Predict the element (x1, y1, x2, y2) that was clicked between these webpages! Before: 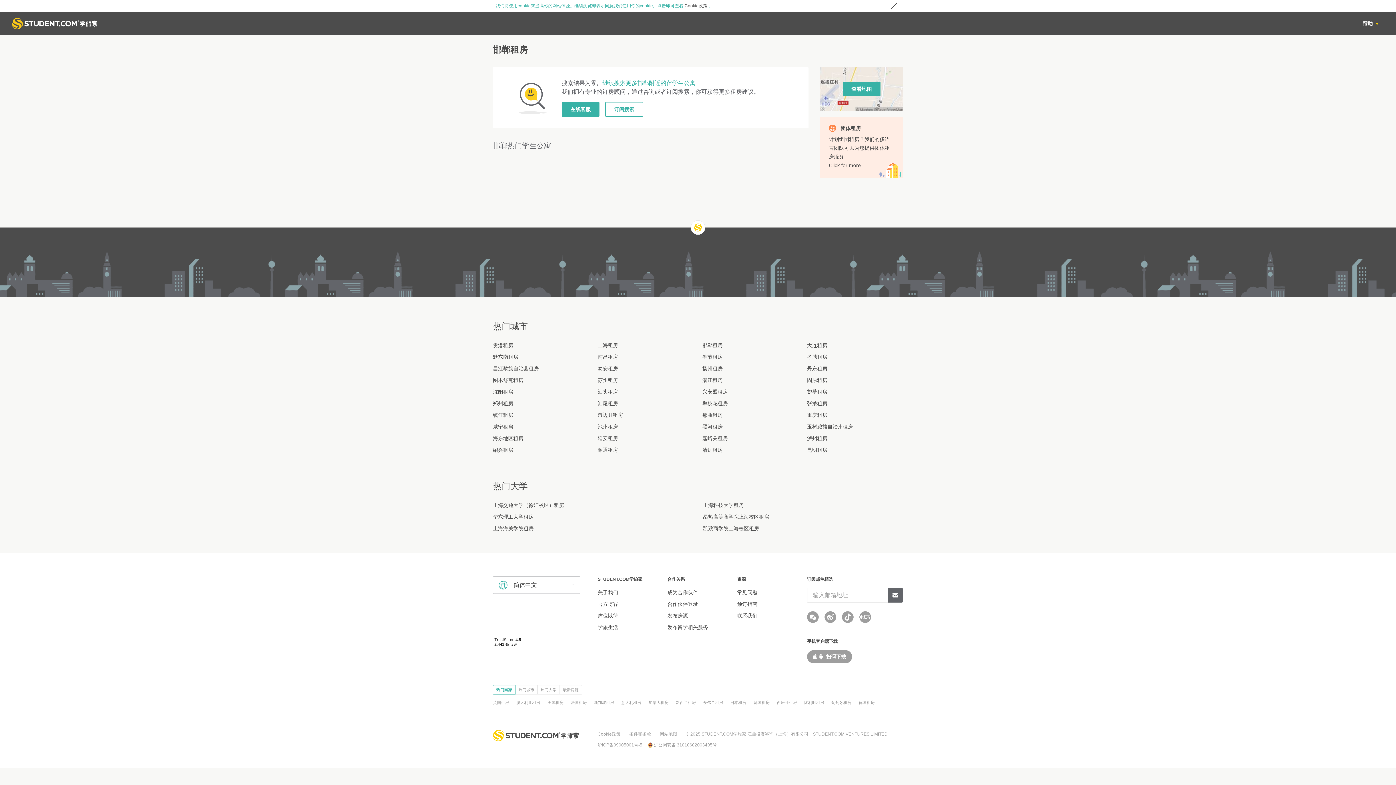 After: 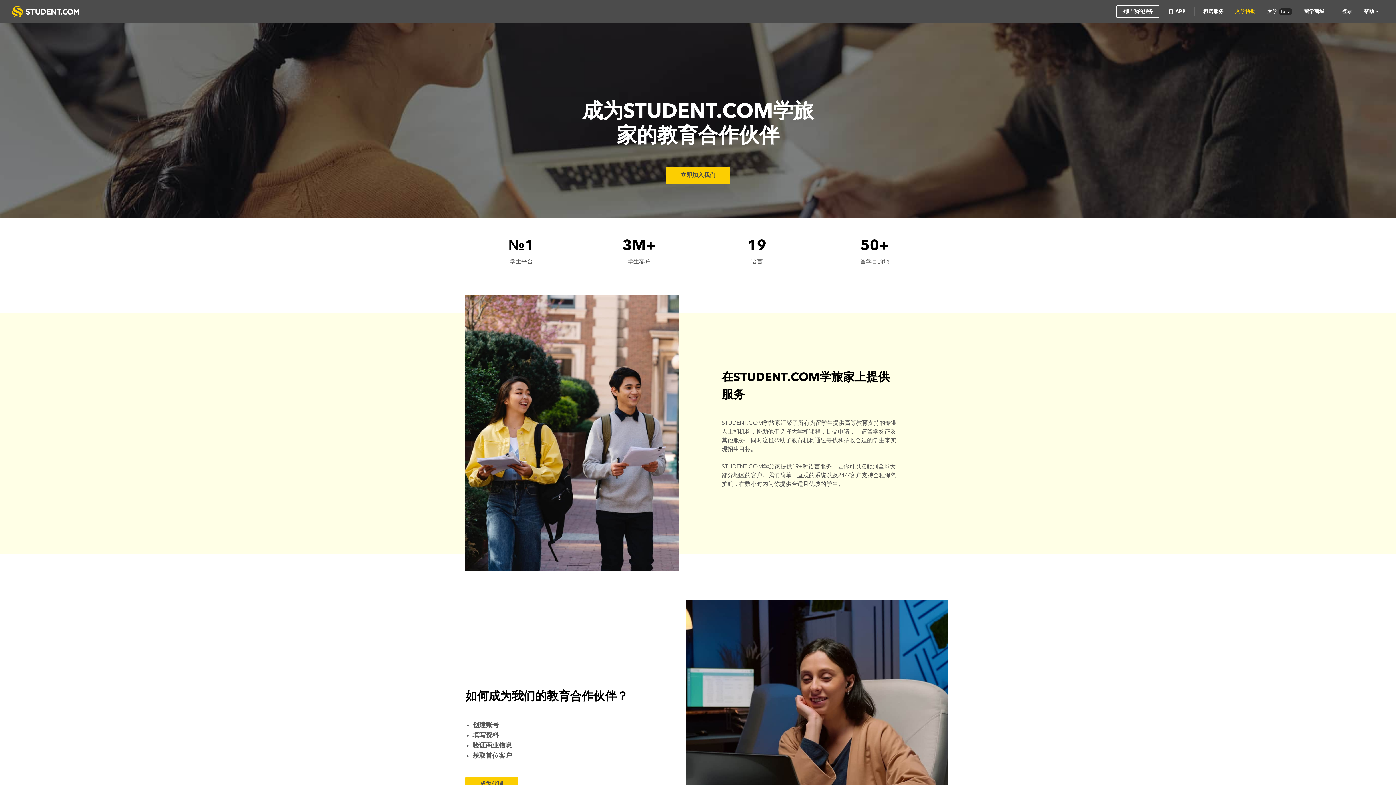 Action: label: 发布留学相关服务 bbox: (667, 624, 708, 630)